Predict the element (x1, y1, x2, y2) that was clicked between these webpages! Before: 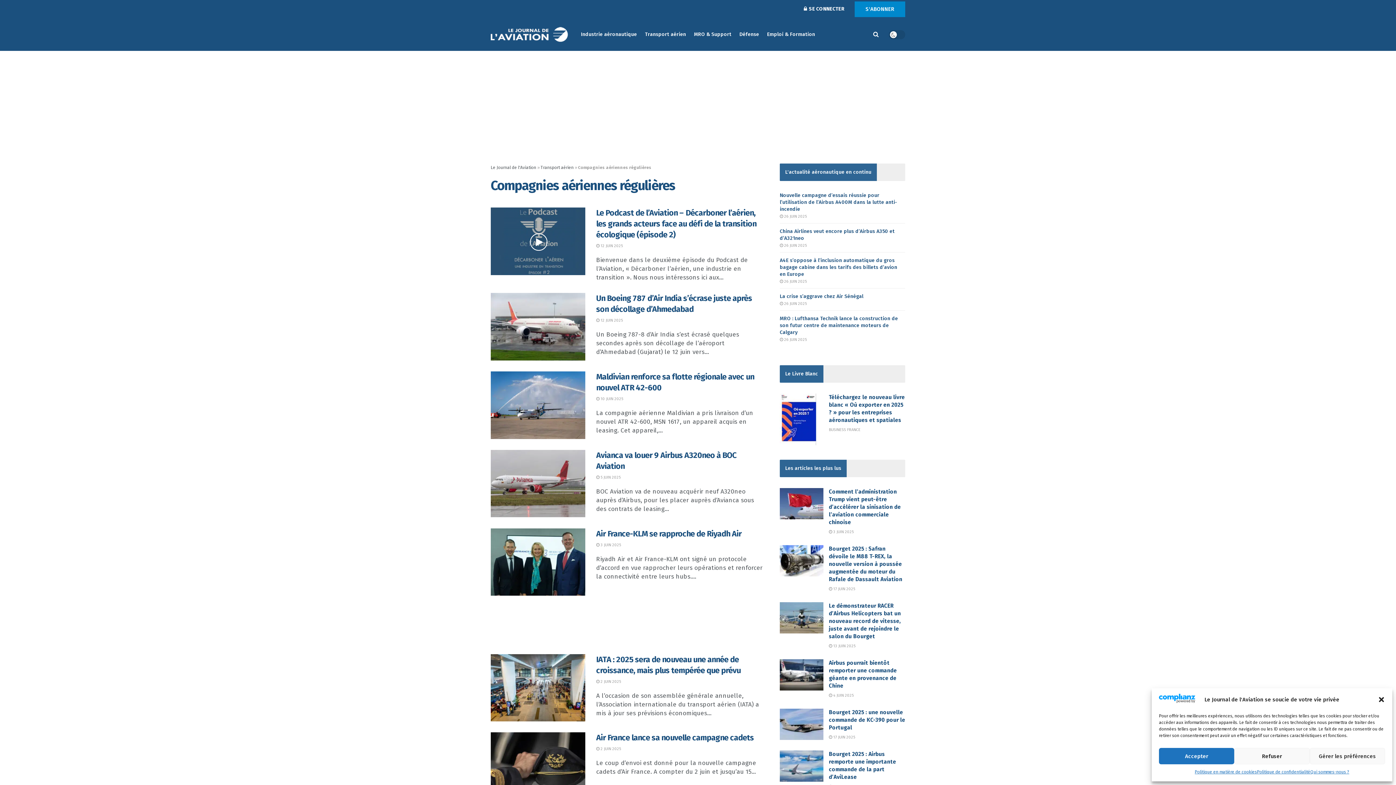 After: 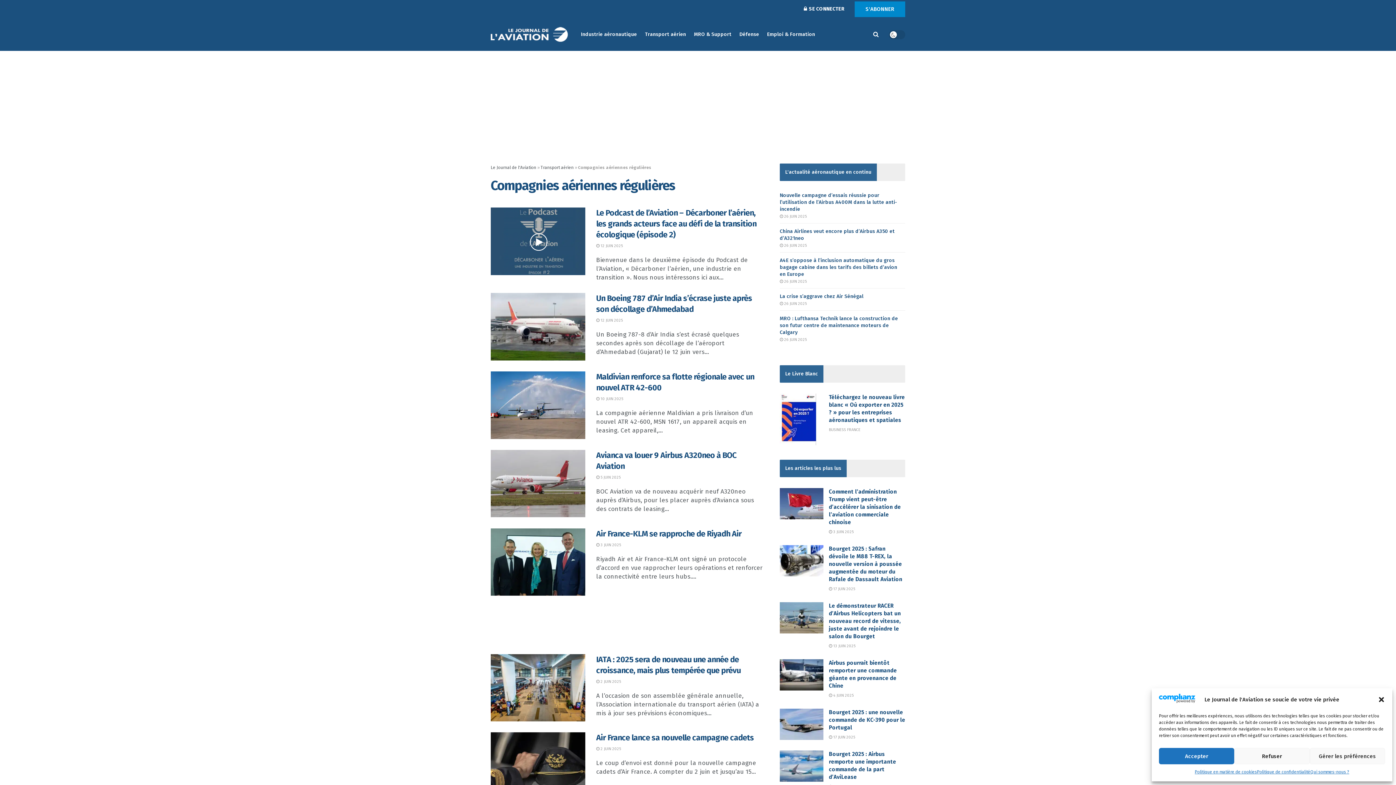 Action: bbox: (780, 416, 816, 422) label: Telecharger le guide sur le site de Business France